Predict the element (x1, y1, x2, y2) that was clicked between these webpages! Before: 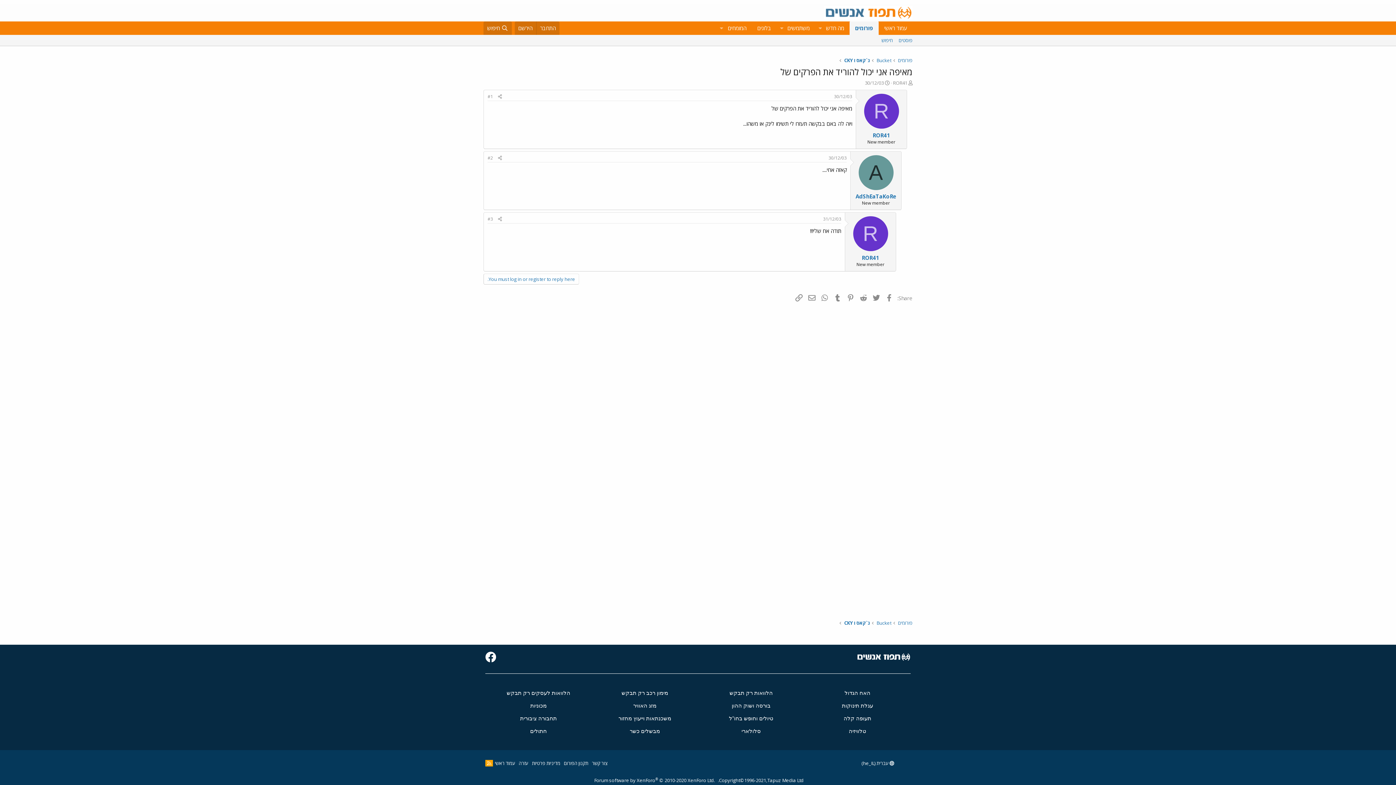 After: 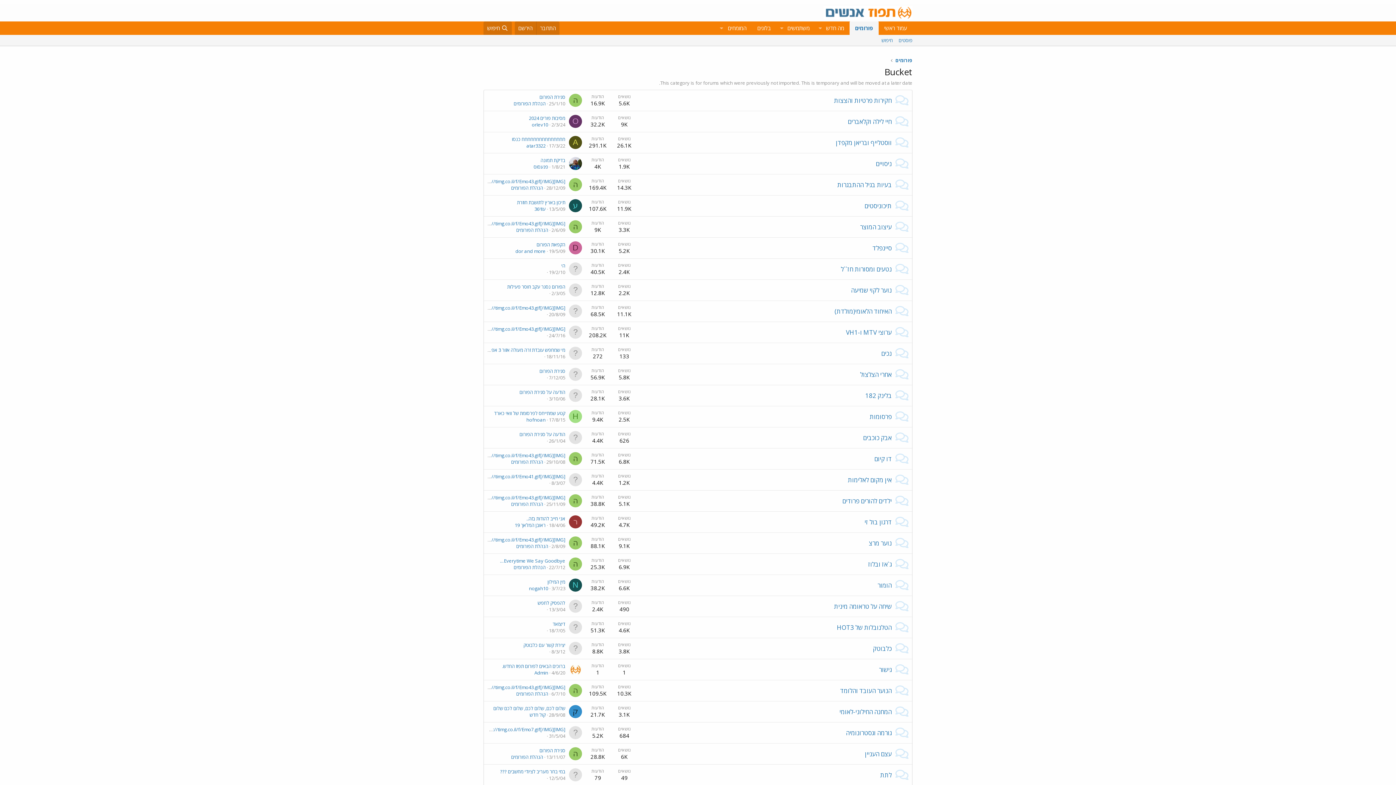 Action: bbox: (876, 57, 891, 64) label: Bucket